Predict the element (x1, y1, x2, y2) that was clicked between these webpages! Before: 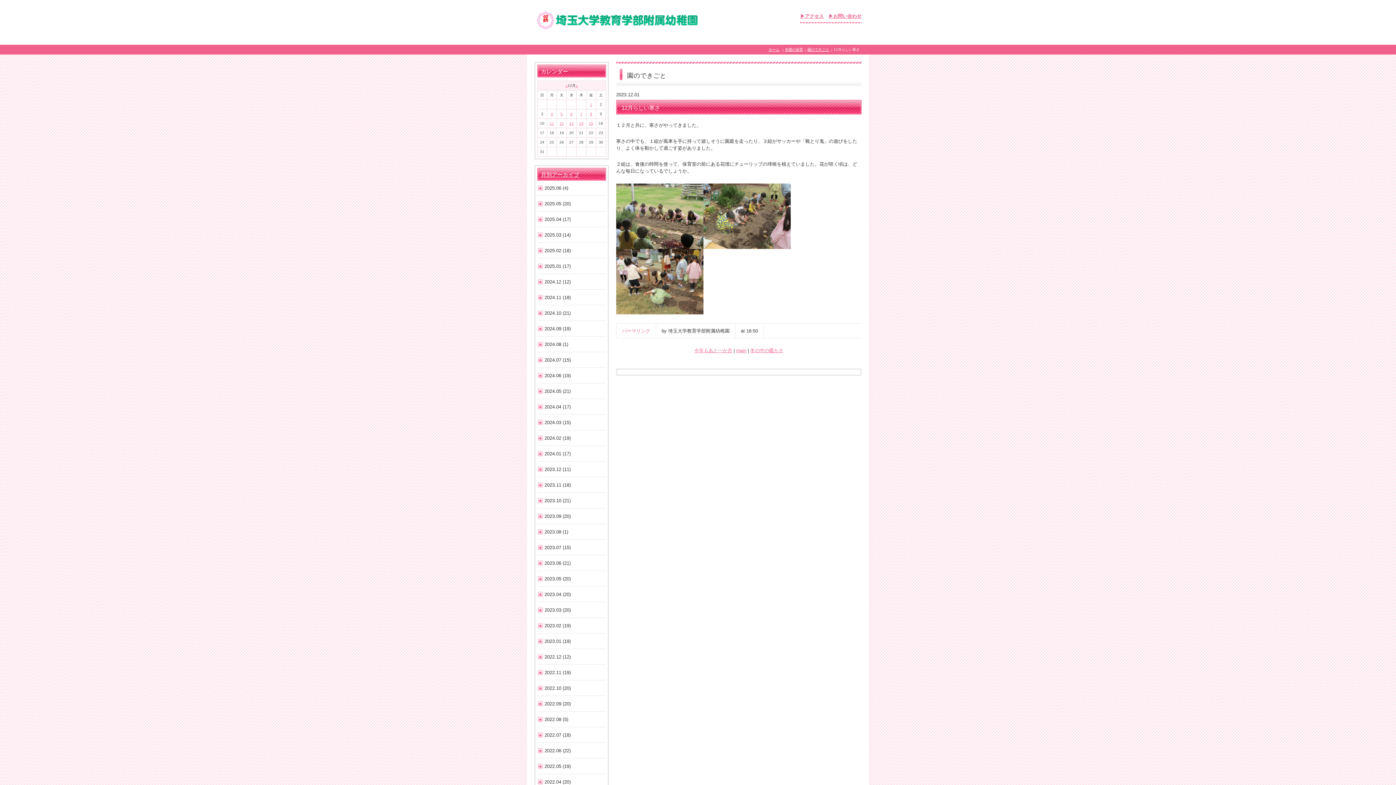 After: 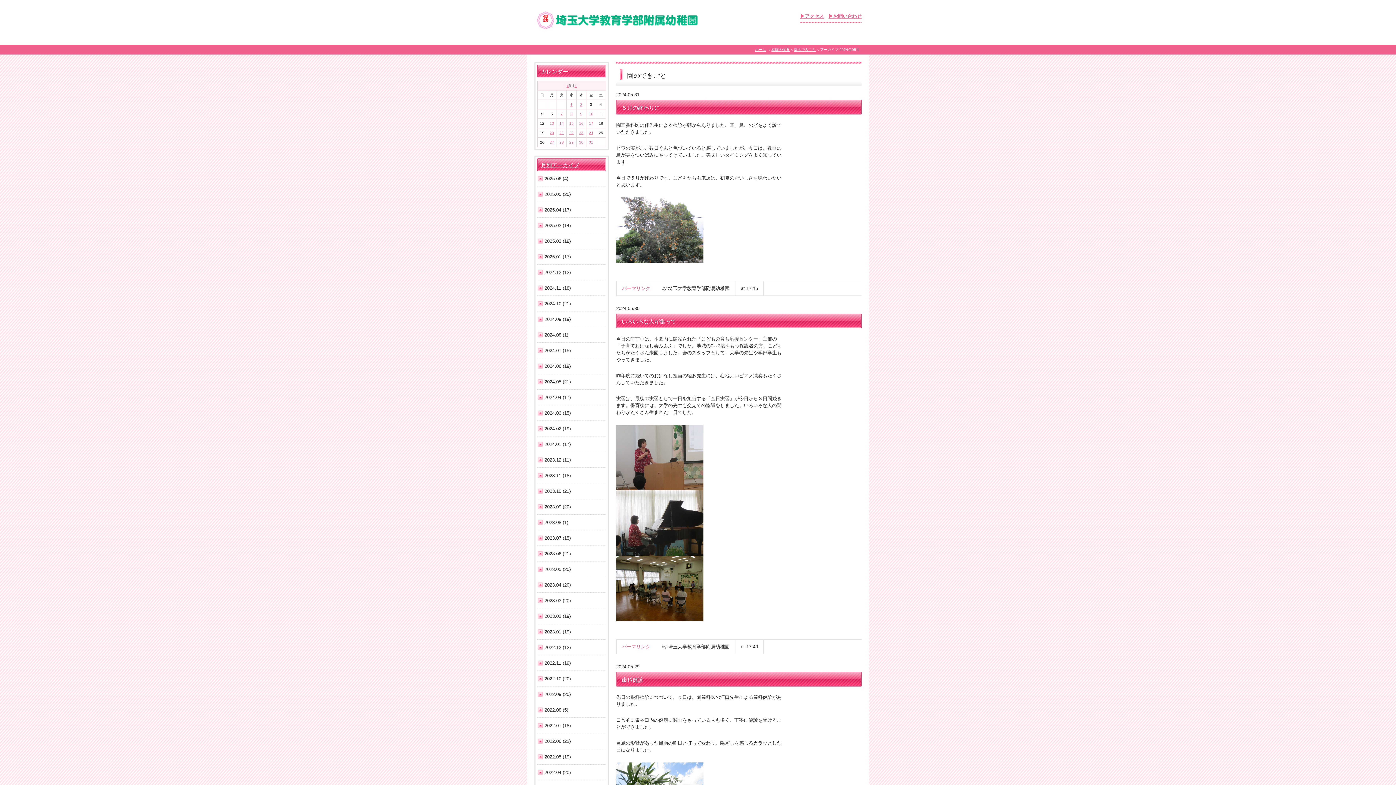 Action: label: 2024.05 (21) bbox: (537, 387, 606, 395)